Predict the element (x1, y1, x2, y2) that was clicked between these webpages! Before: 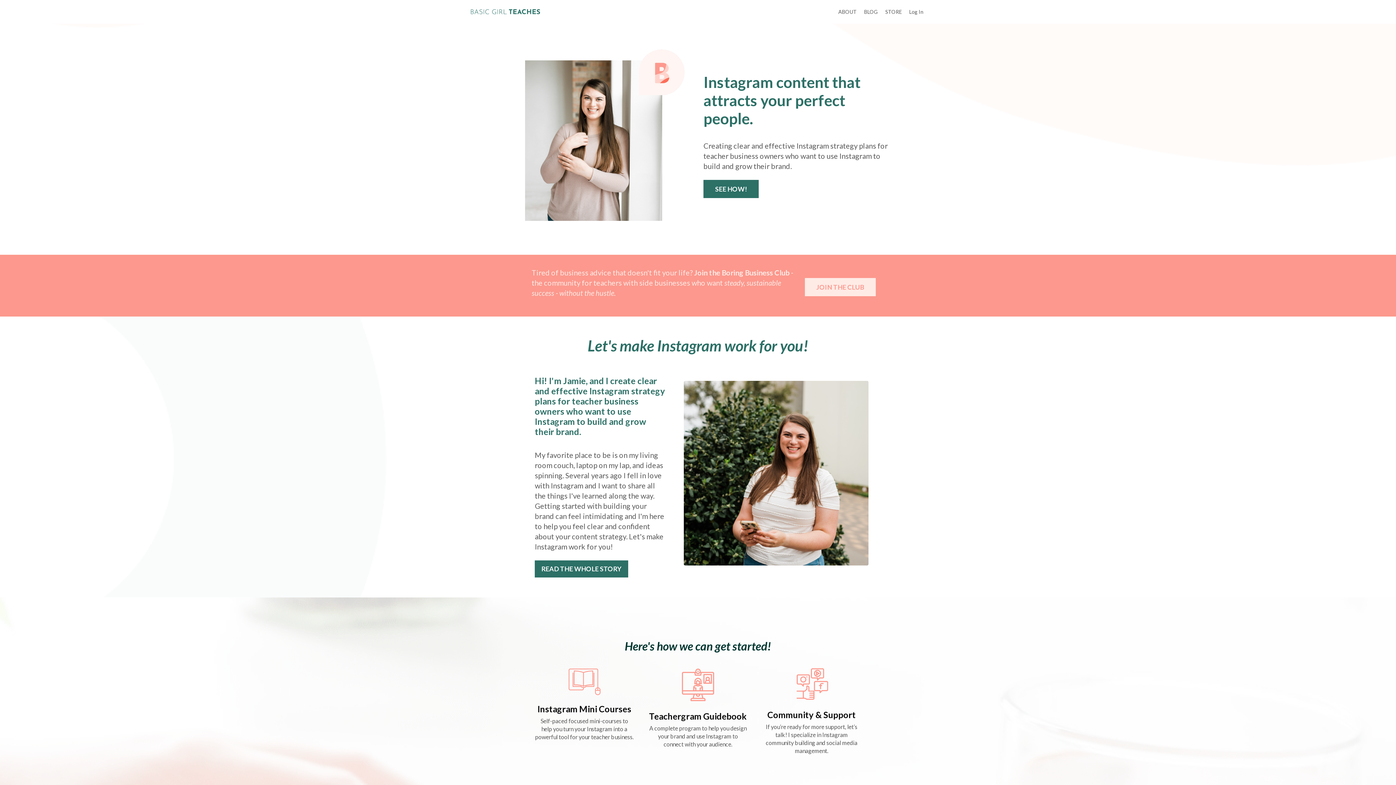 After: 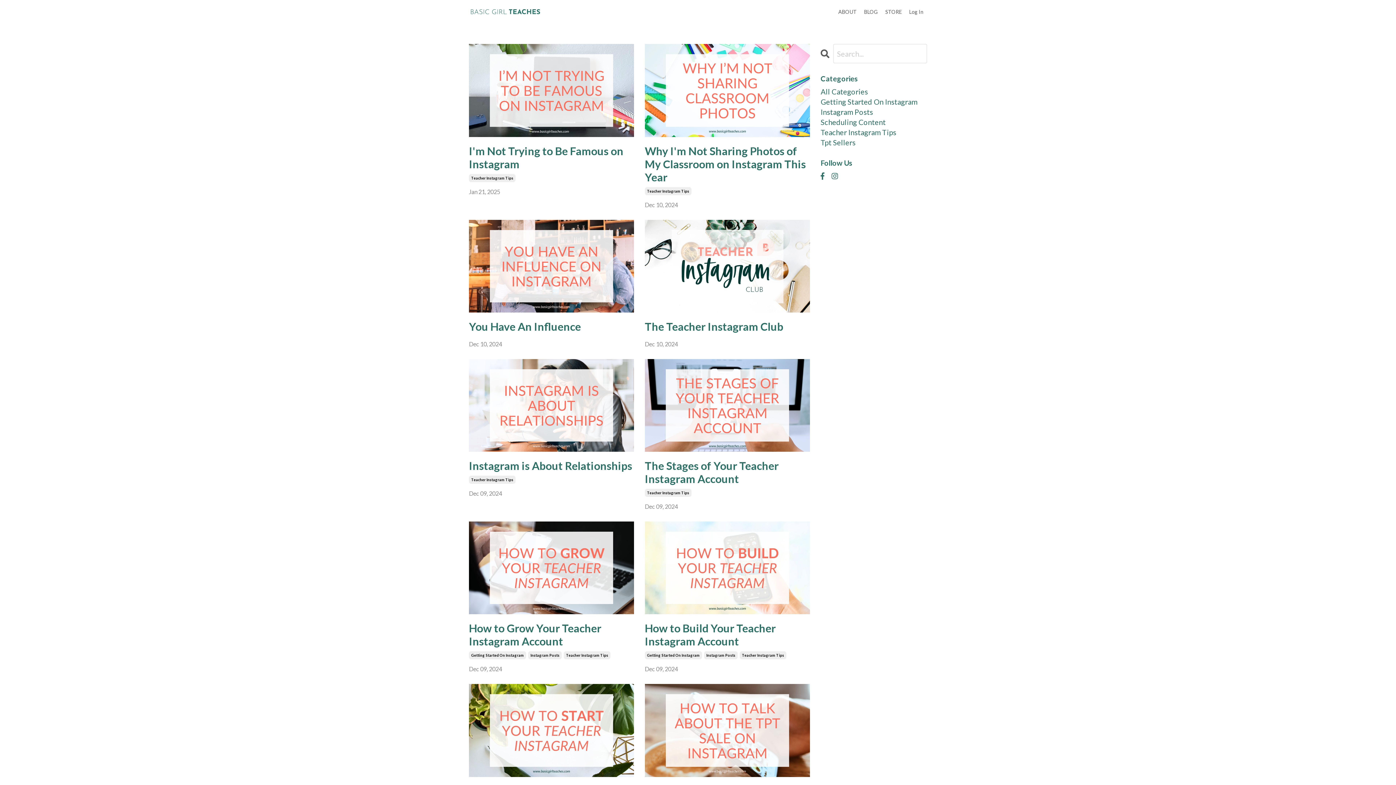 Action: label: BLOG bbox: (864, 8, 878, 15)